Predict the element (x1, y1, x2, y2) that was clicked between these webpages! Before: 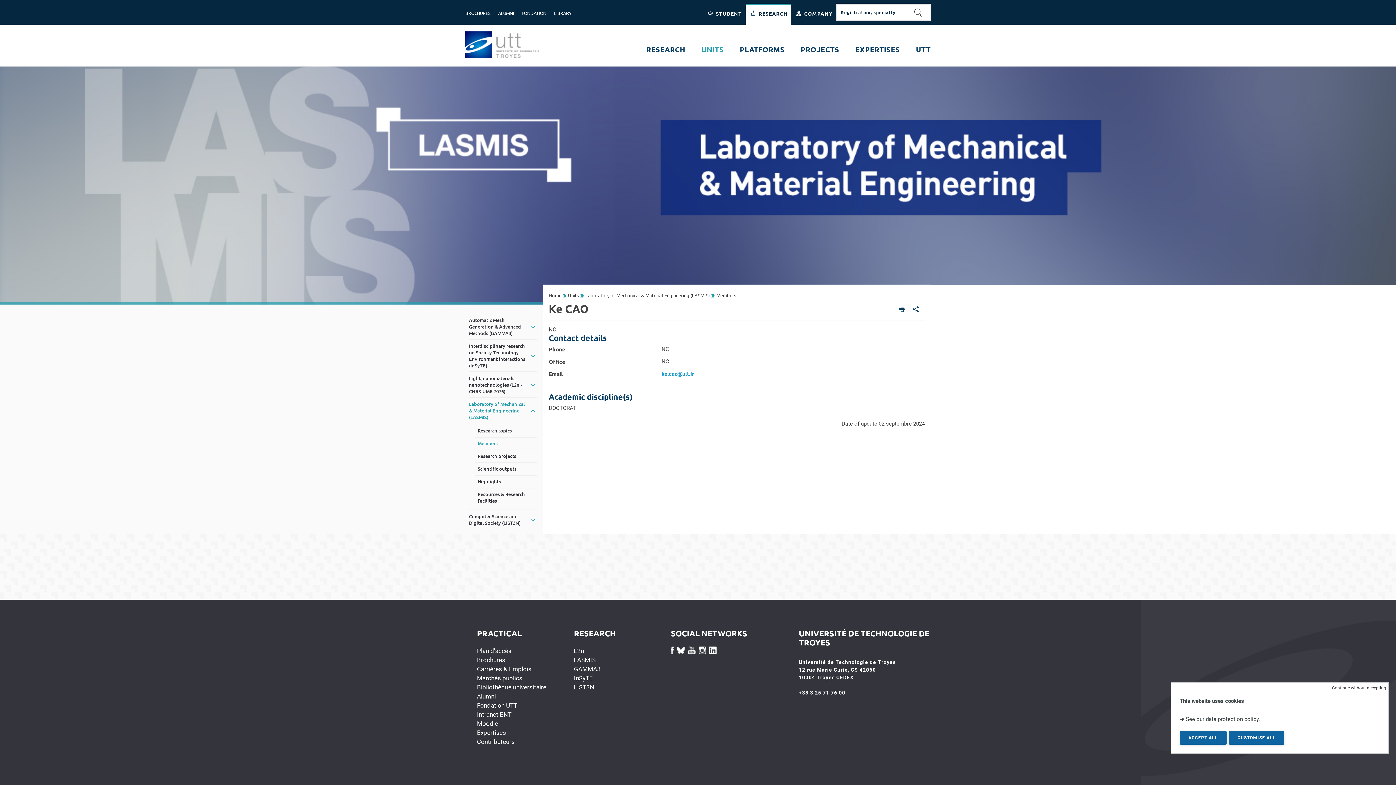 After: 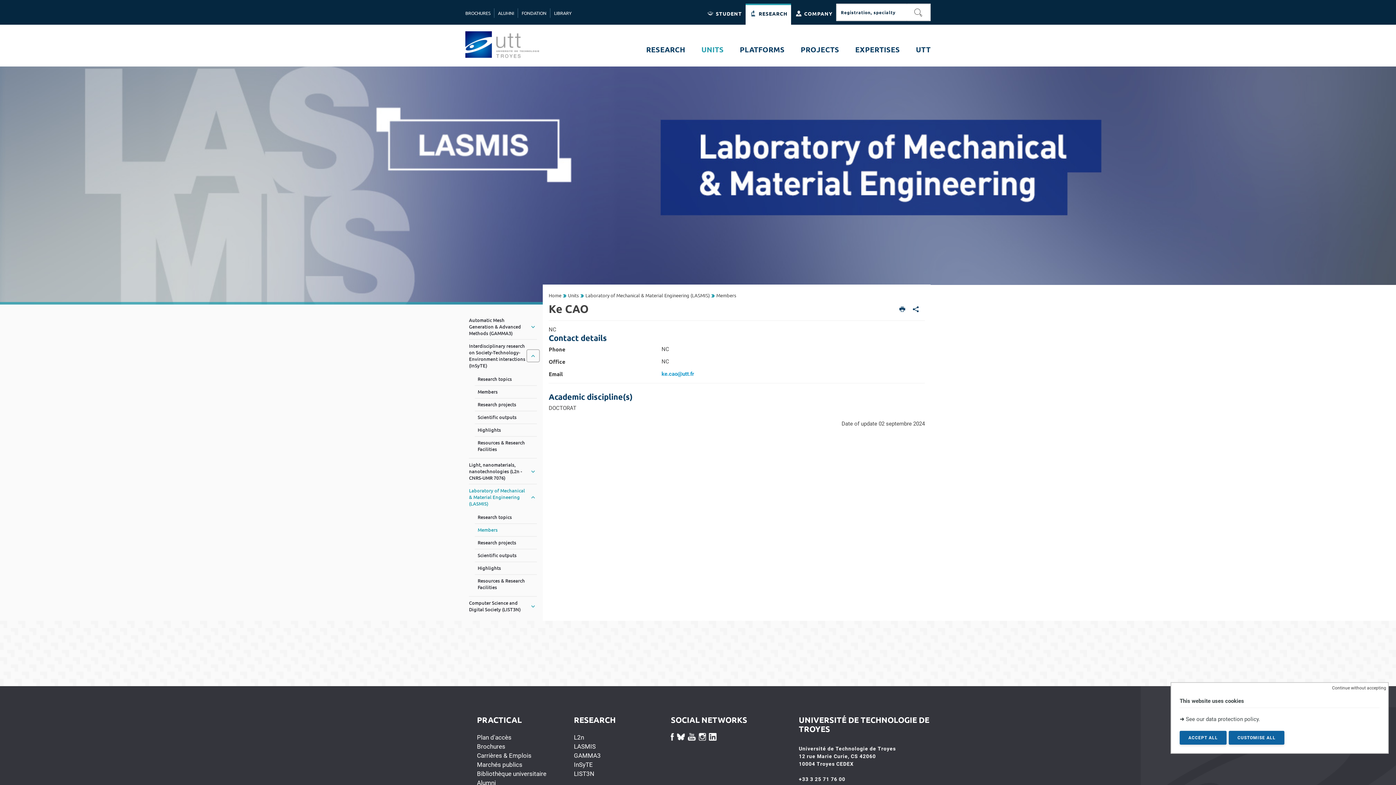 Action: bbox: (527, 350, 539, 361)